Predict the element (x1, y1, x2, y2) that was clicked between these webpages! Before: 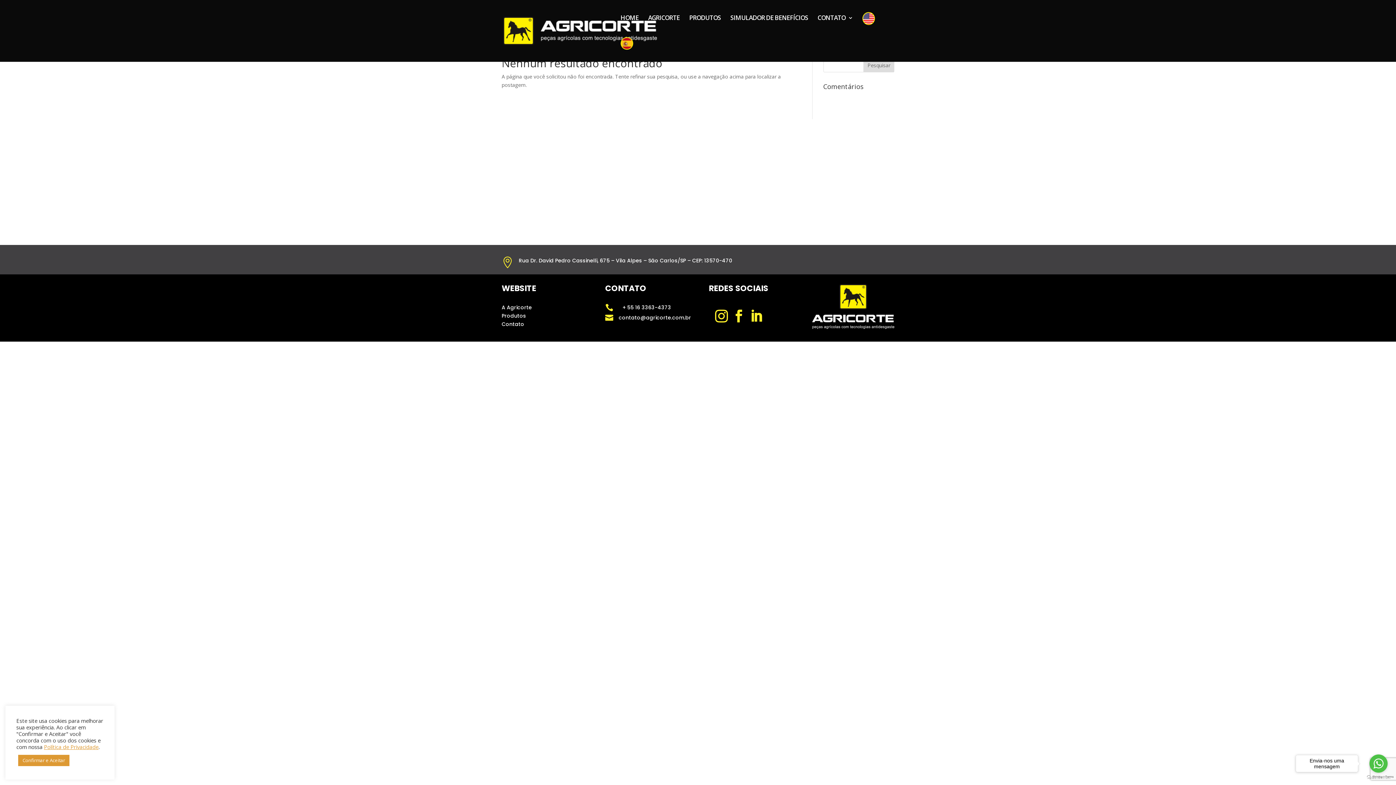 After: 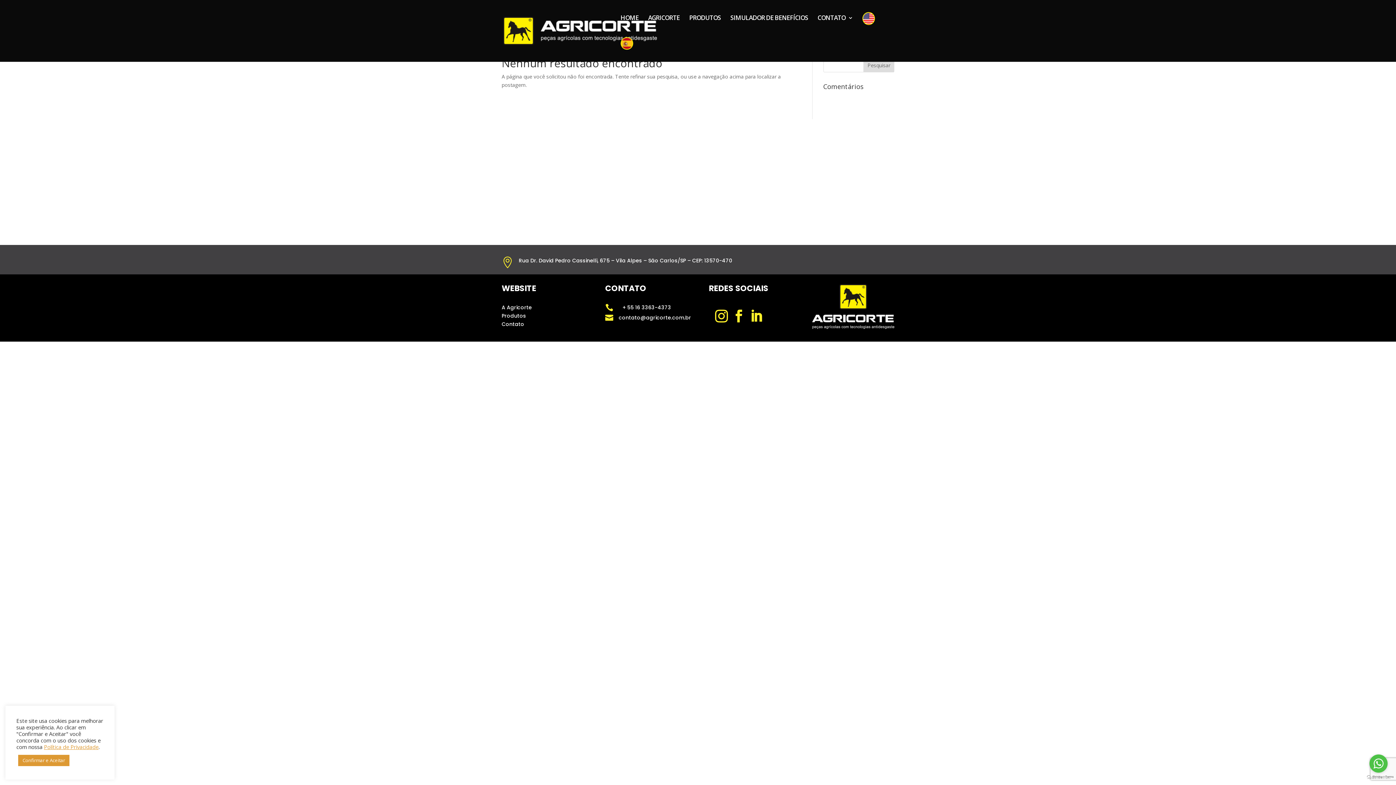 Action: label: Go to whatsapp bbox: (1369, 754, 1388, 773)